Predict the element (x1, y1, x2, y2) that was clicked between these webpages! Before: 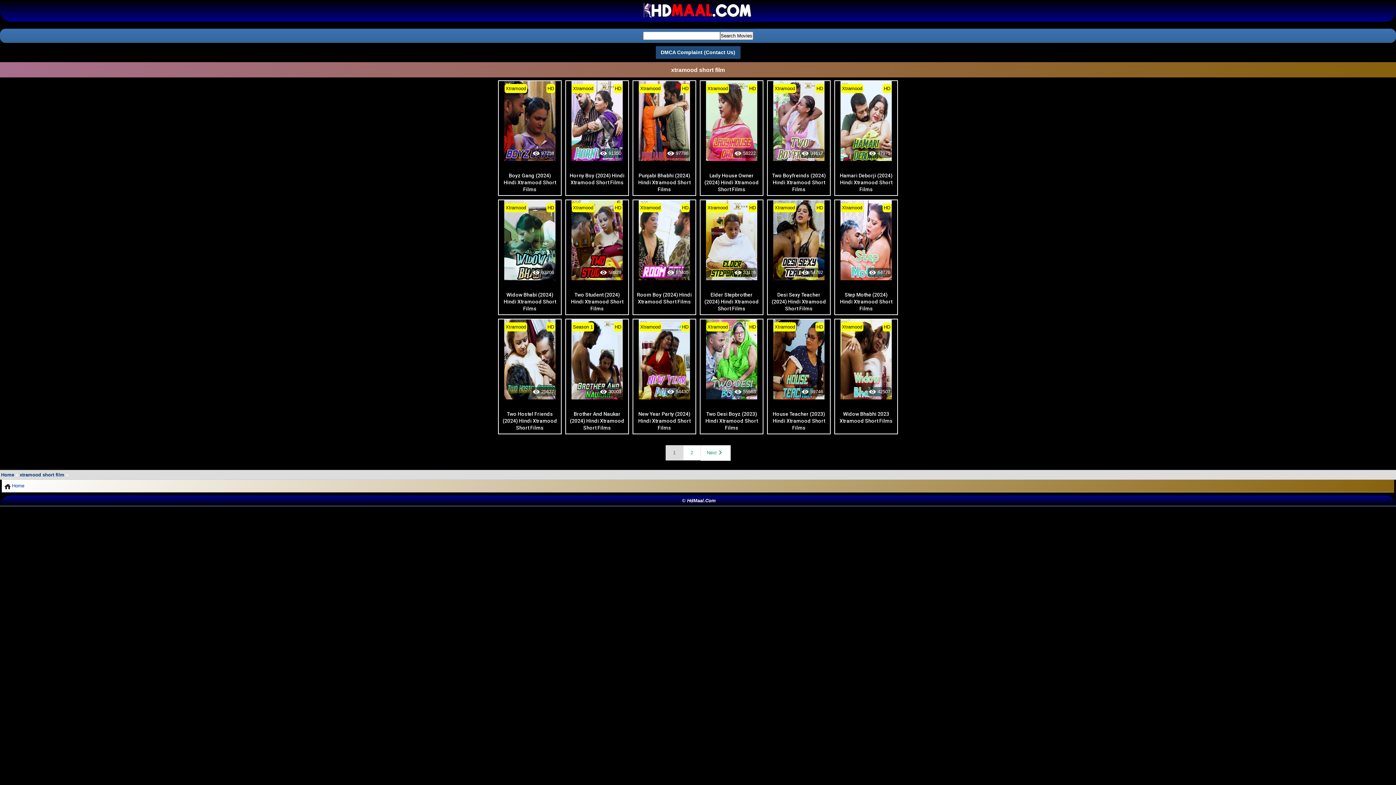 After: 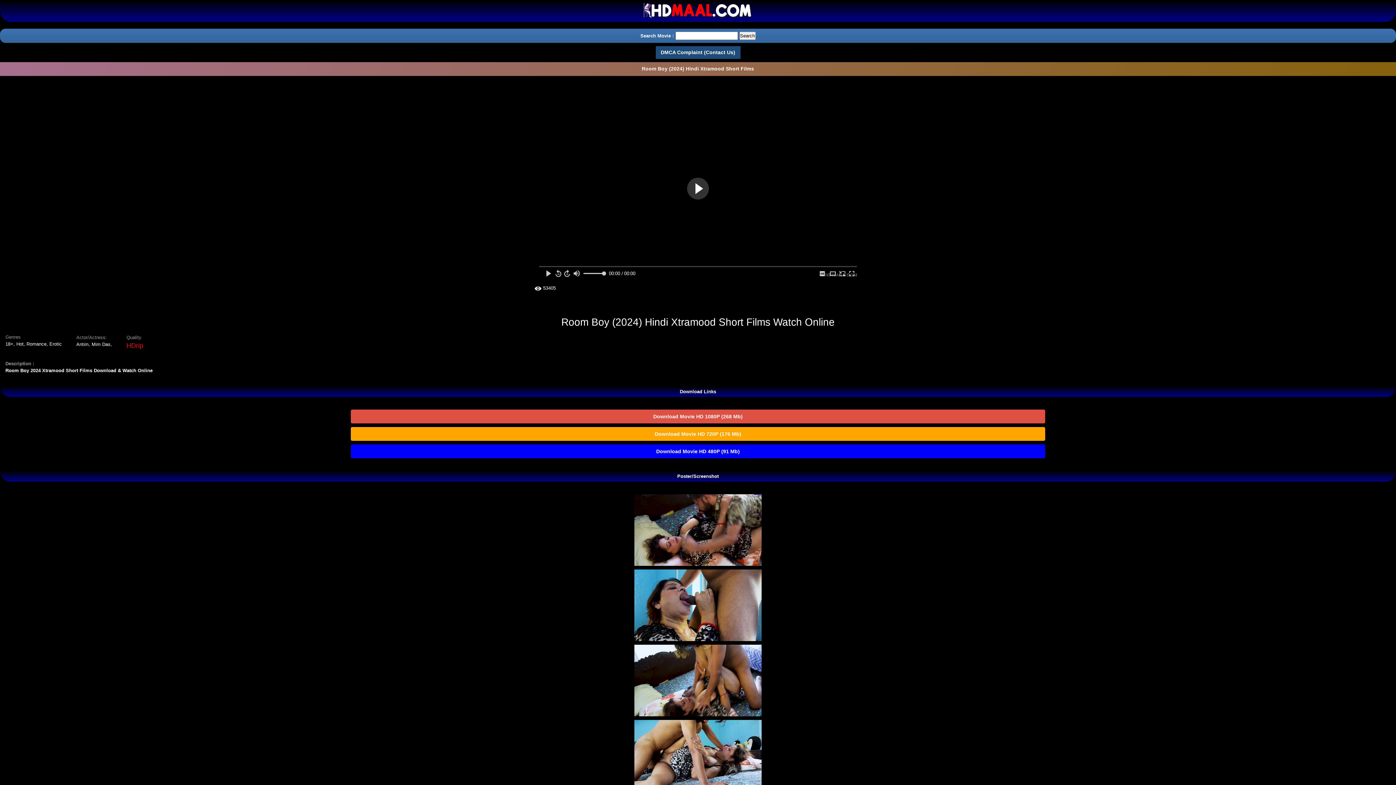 Action: label:  53405
Xtramood
HD bbox: (633, 200, 695, 280)